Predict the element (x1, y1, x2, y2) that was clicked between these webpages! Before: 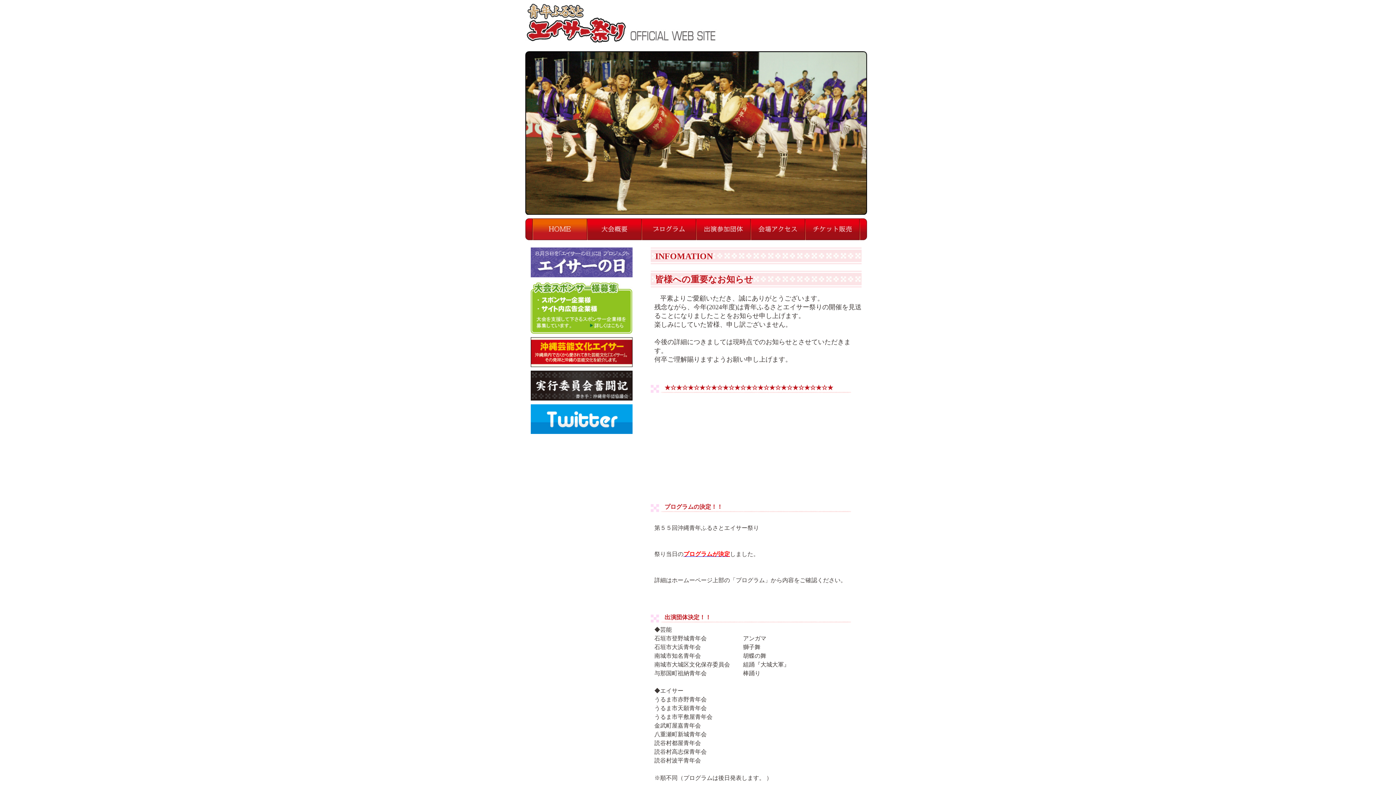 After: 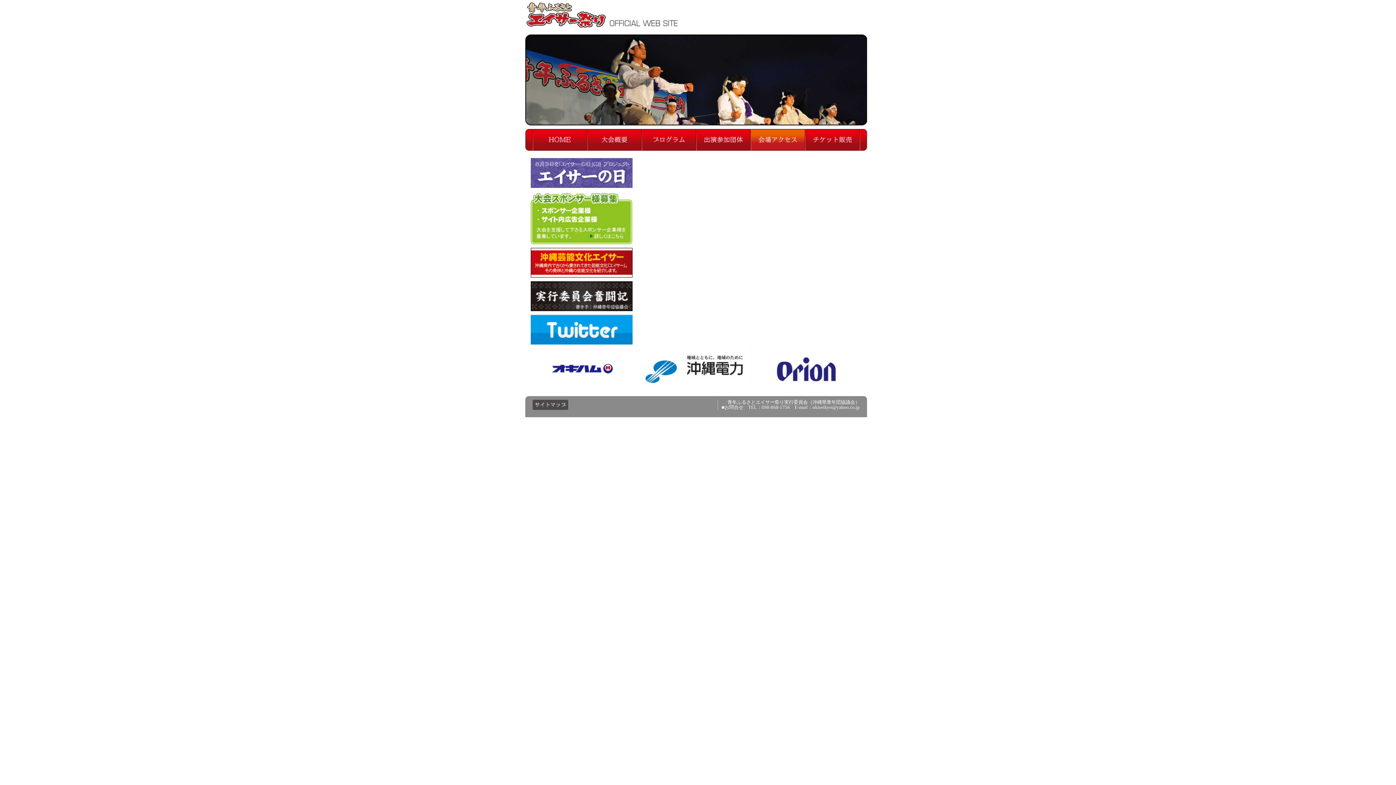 Action: bbox: (750, 218, 805, 240)